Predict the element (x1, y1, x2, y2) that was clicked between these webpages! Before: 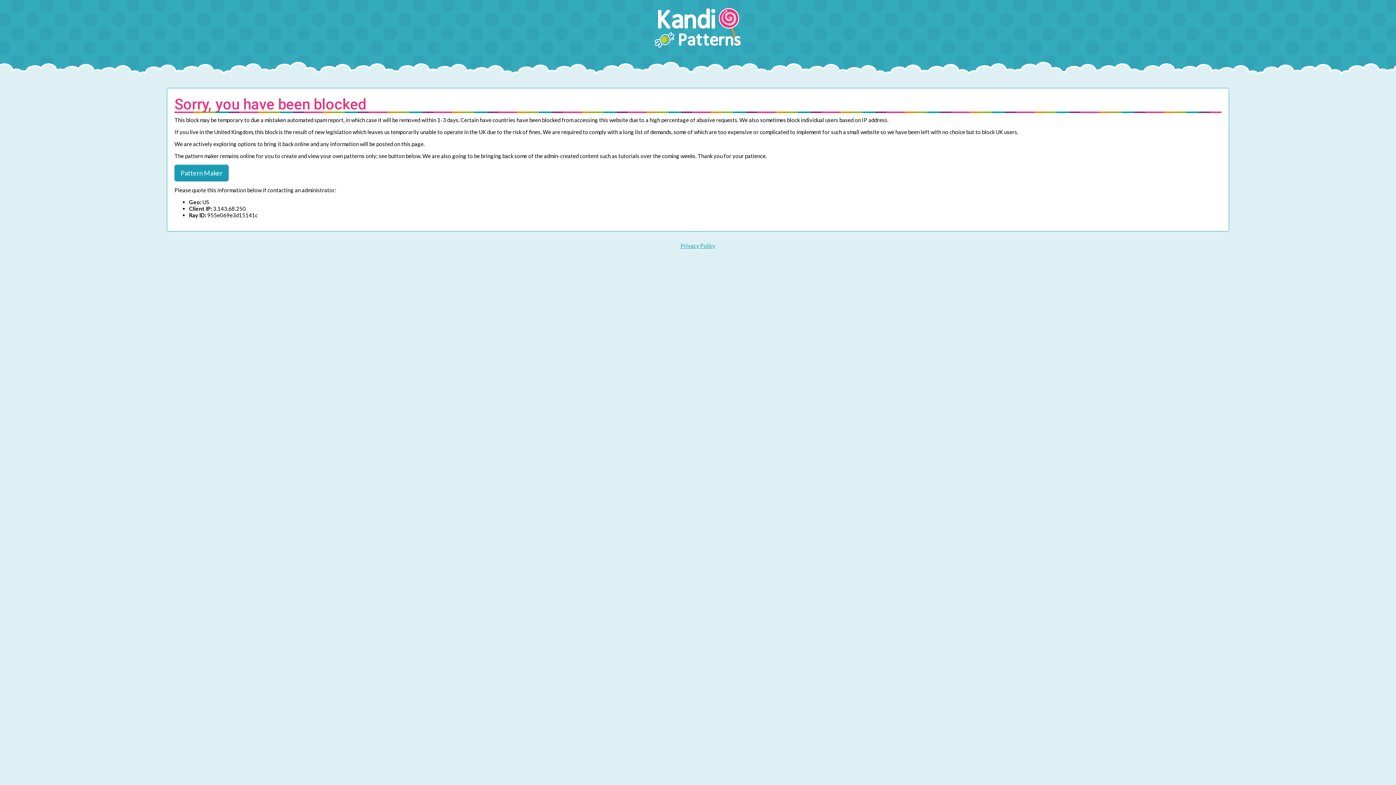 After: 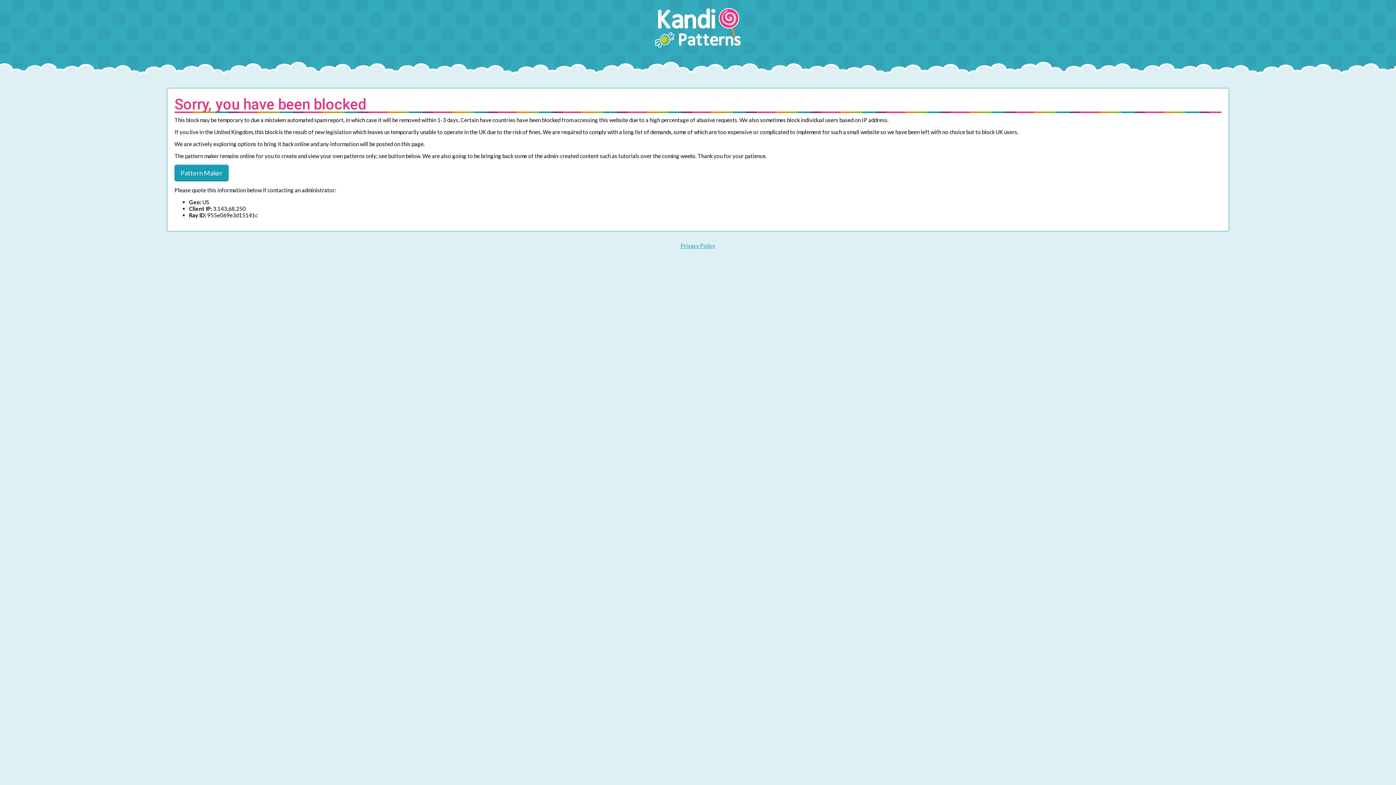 Action: label: Pattern Maker bbox: (174, 164, 228, 181)